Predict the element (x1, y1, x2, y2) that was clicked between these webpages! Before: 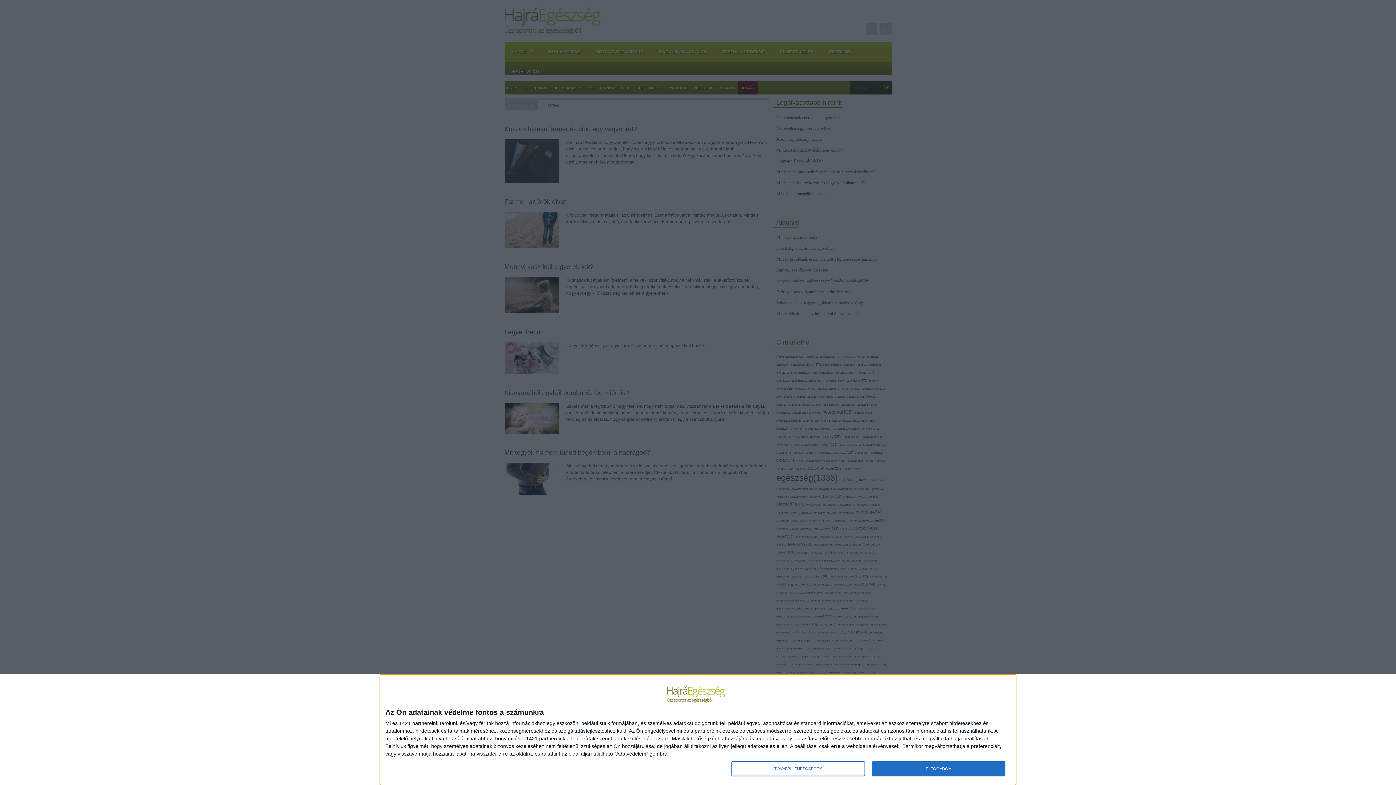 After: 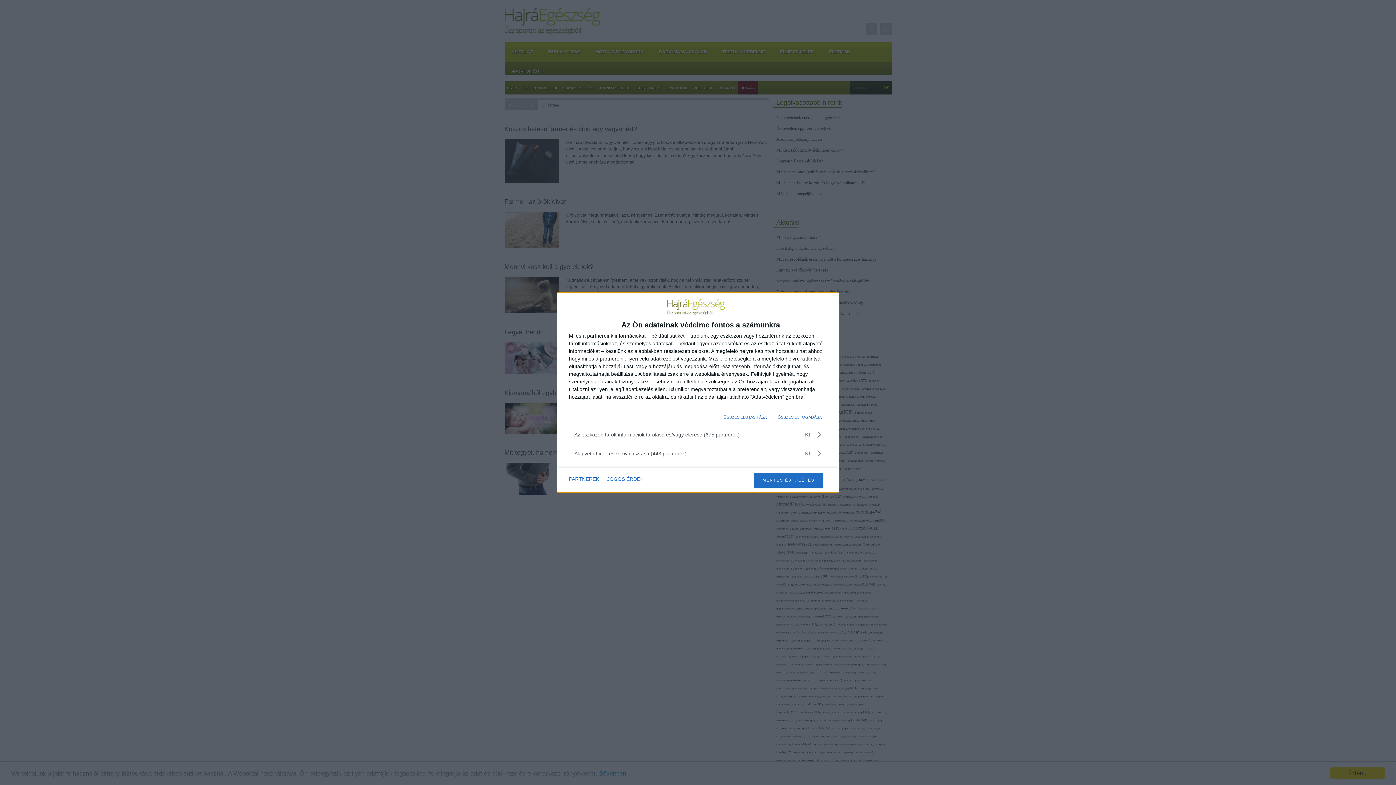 Action: label: TOVÁBBI LEHETŐSÉGEK bbox: (731, 761, 864, 776)